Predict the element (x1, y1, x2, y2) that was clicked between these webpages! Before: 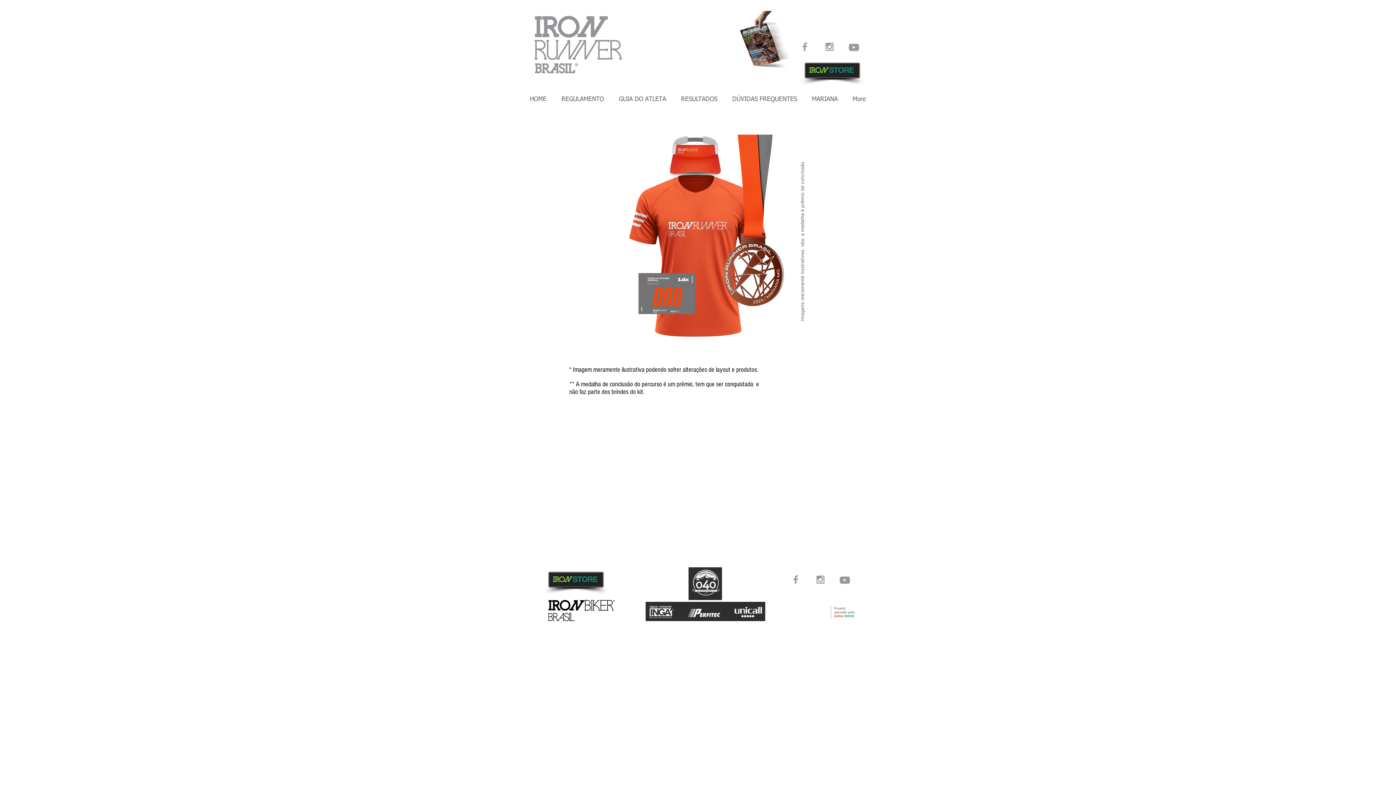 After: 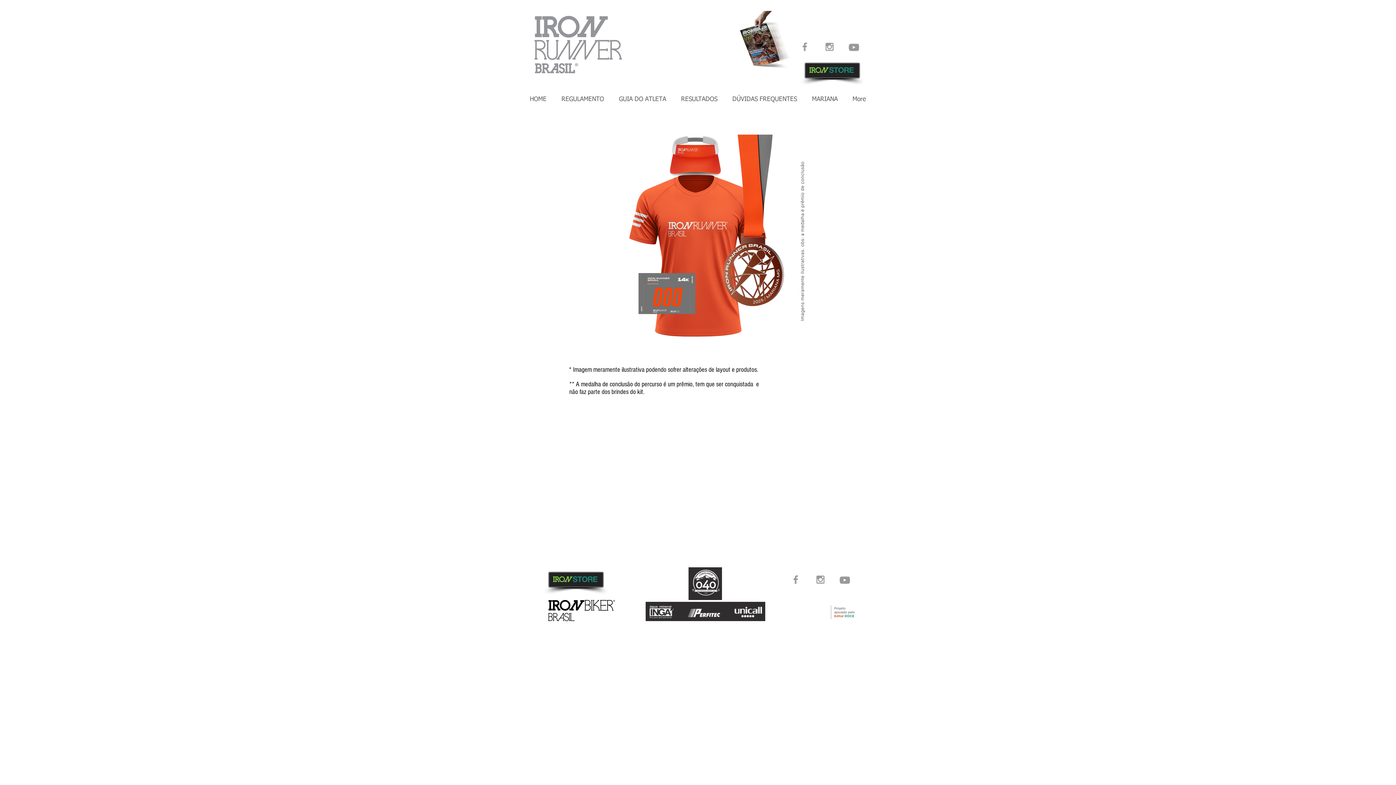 Action: bbox: (847, 41, 860, 53)